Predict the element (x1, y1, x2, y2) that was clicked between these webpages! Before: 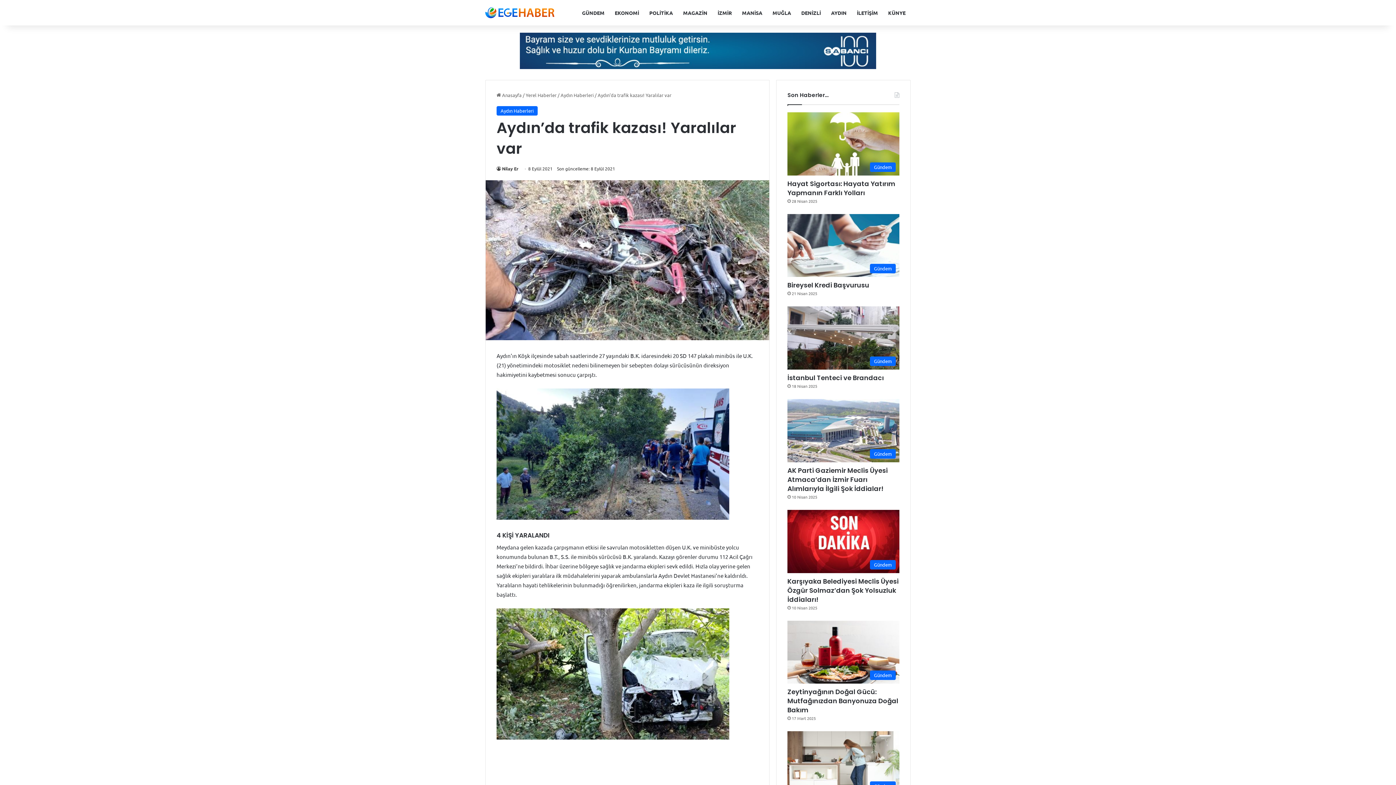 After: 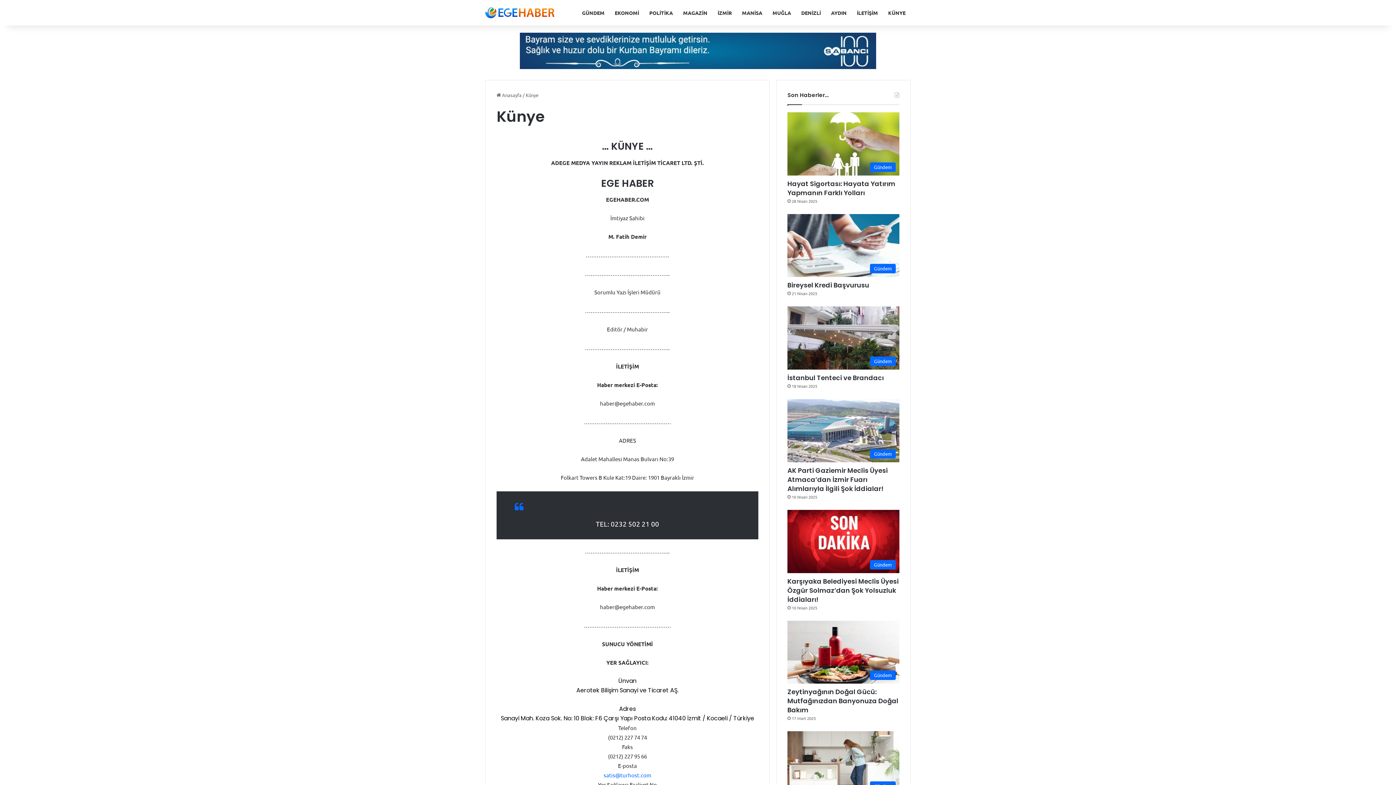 Action: bbox: (883, 0, 910, 25) label: KÜNYE